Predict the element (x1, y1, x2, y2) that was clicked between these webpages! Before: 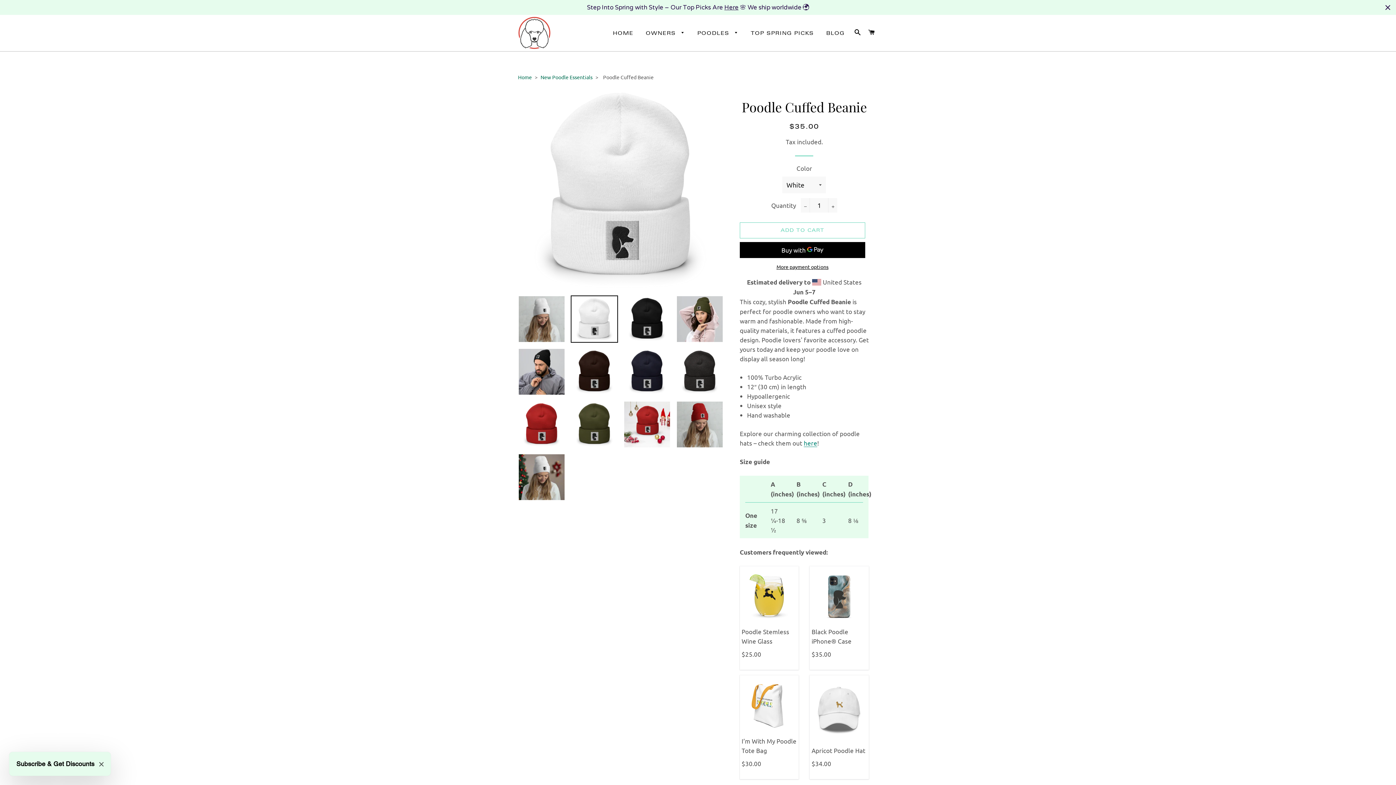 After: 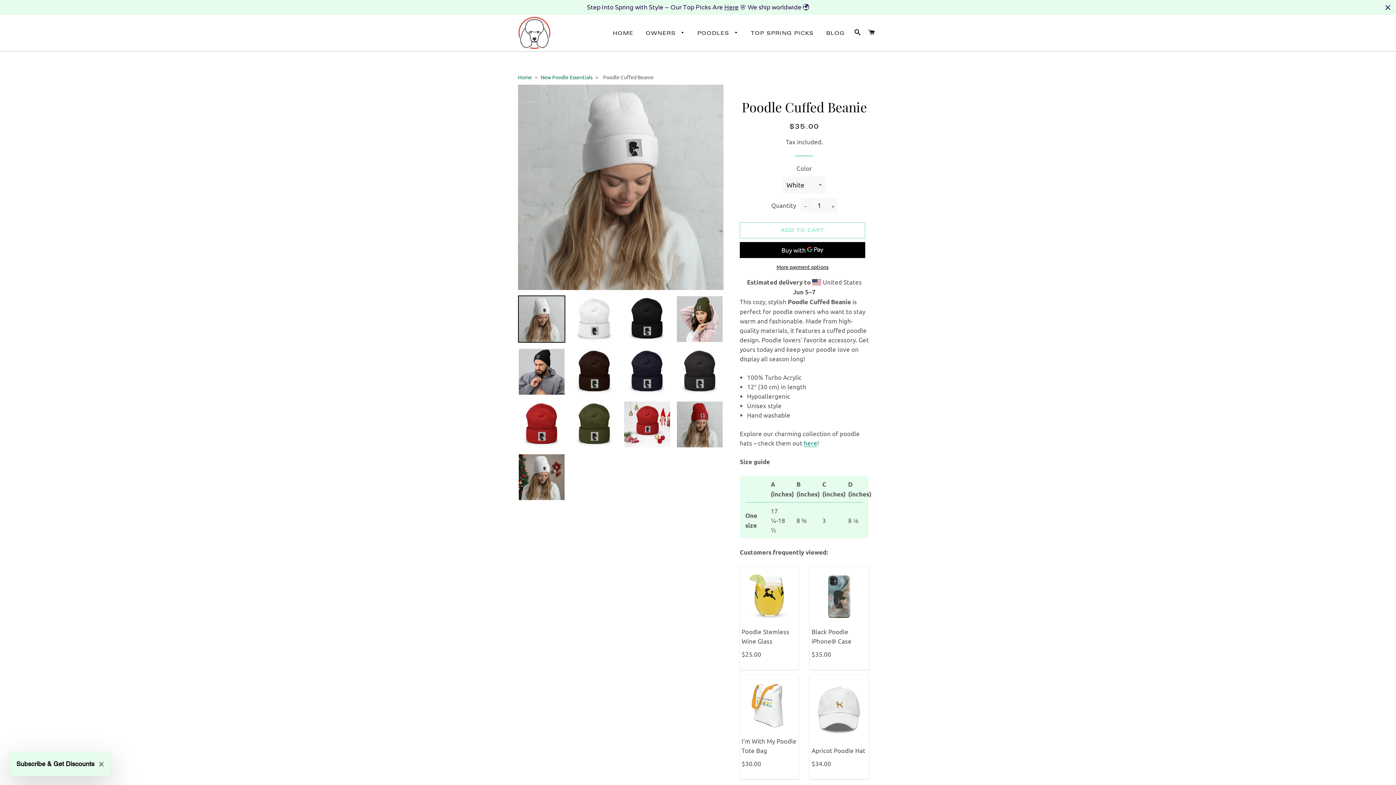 Action: bbox: (518, 295, 565, 342)